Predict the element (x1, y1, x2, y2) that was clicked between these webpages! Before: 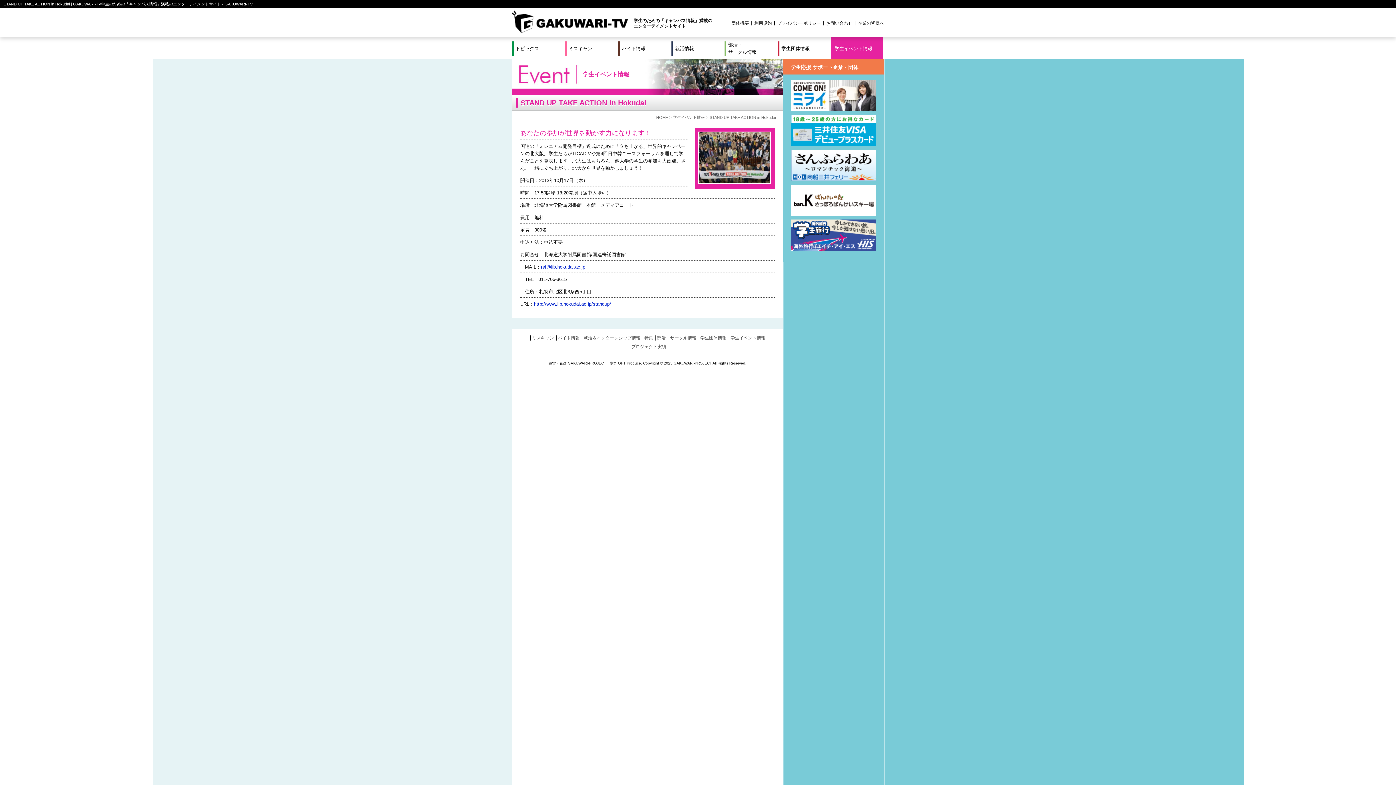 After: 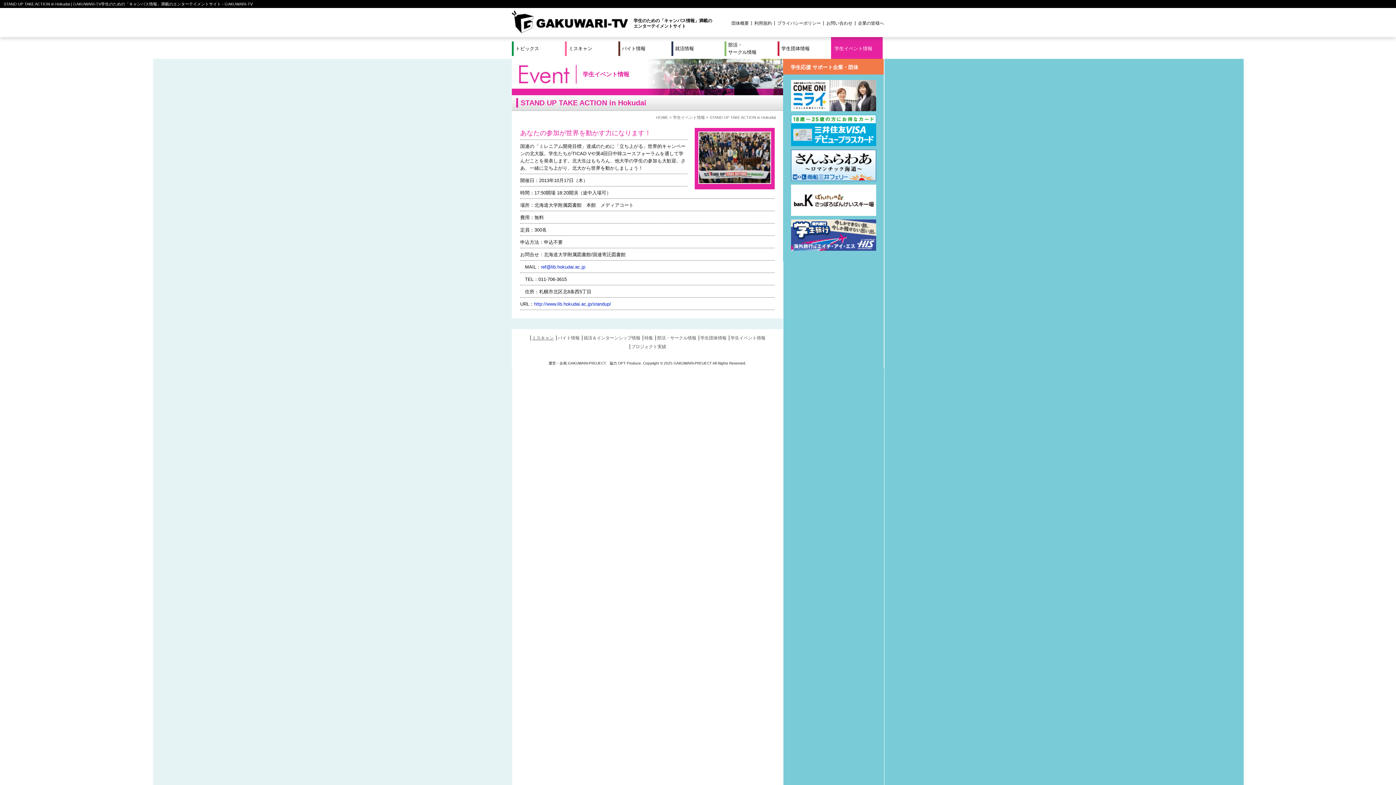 Action: bbox: (530, 335, 554, 340) label: ミスキャン